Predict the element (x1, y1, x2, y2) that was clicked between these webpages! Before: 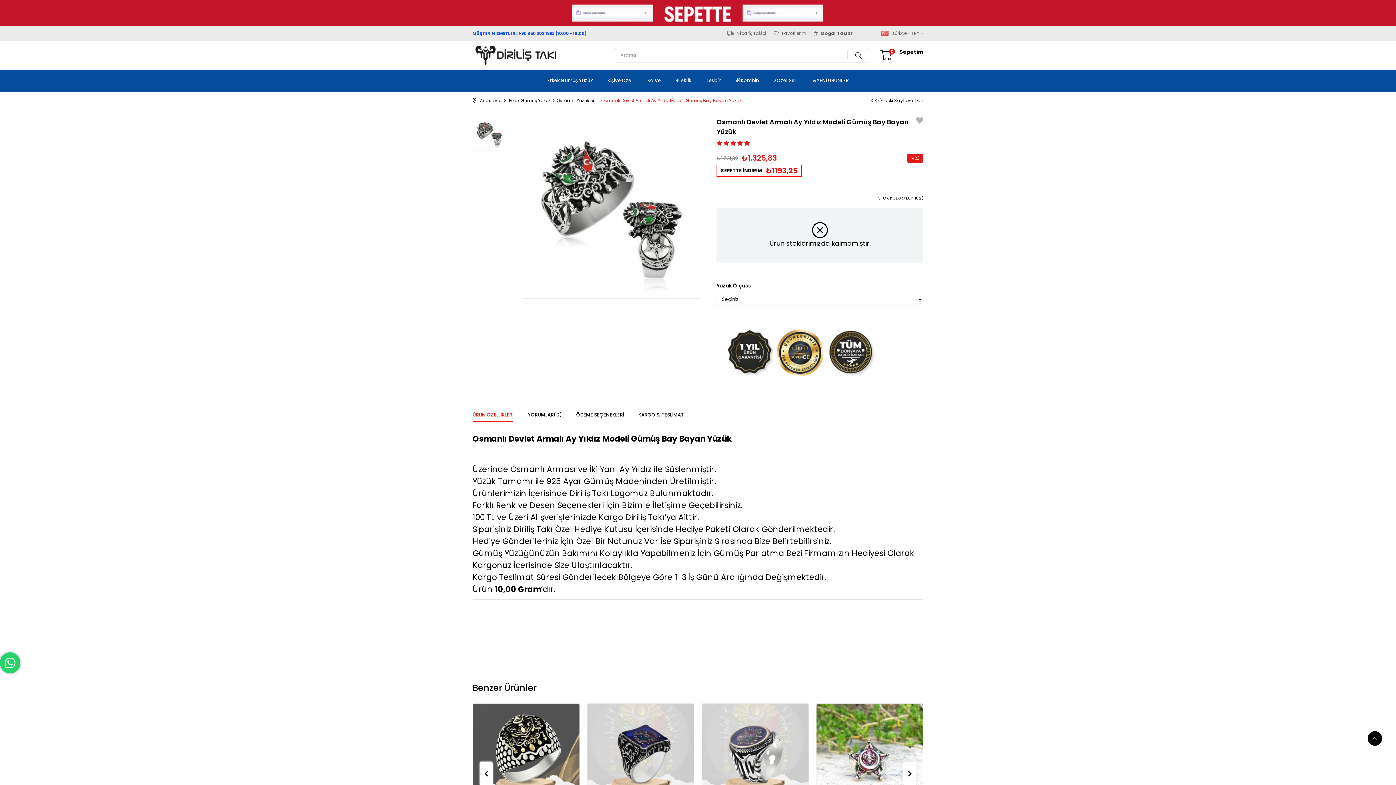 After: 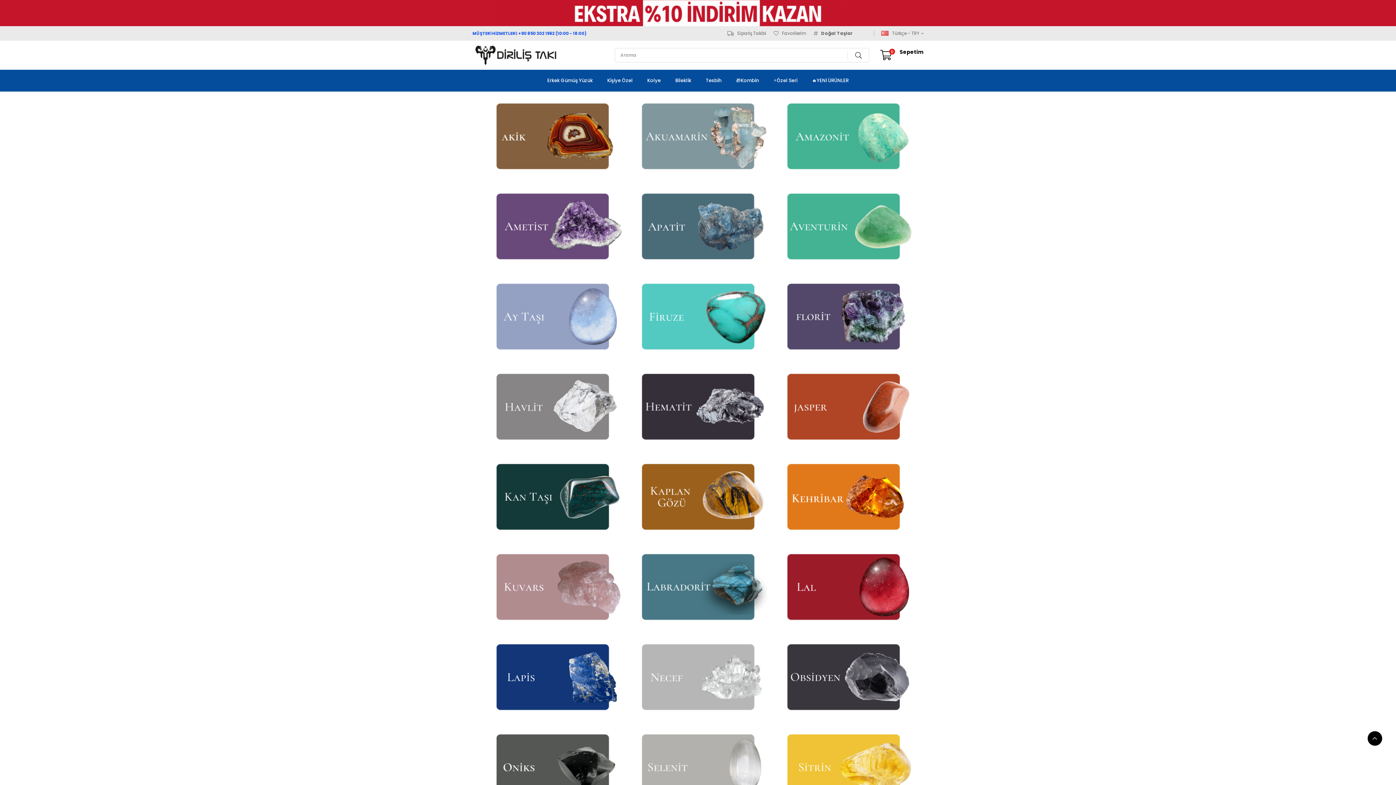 Action: bbox: (821, 30, 854, 35) label: Doğal Taşlar